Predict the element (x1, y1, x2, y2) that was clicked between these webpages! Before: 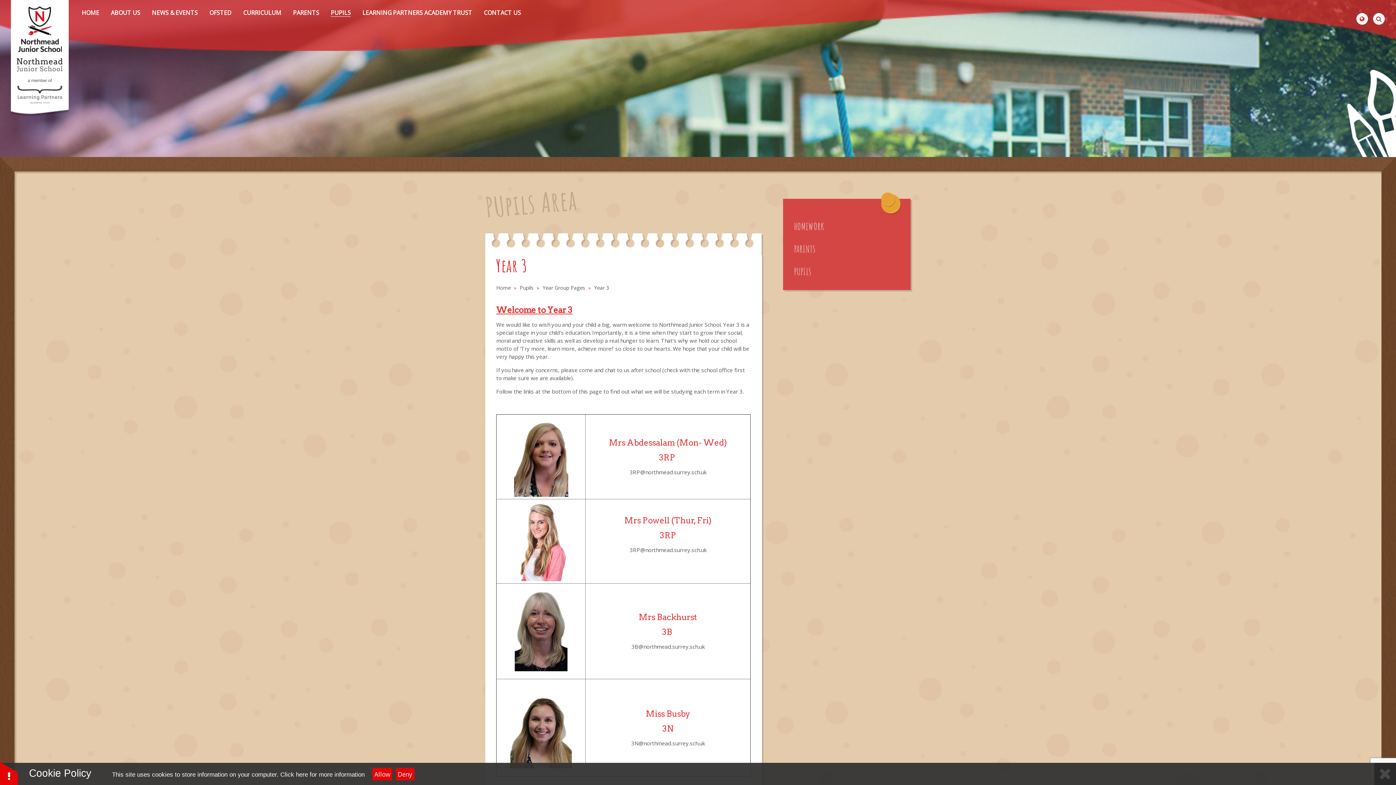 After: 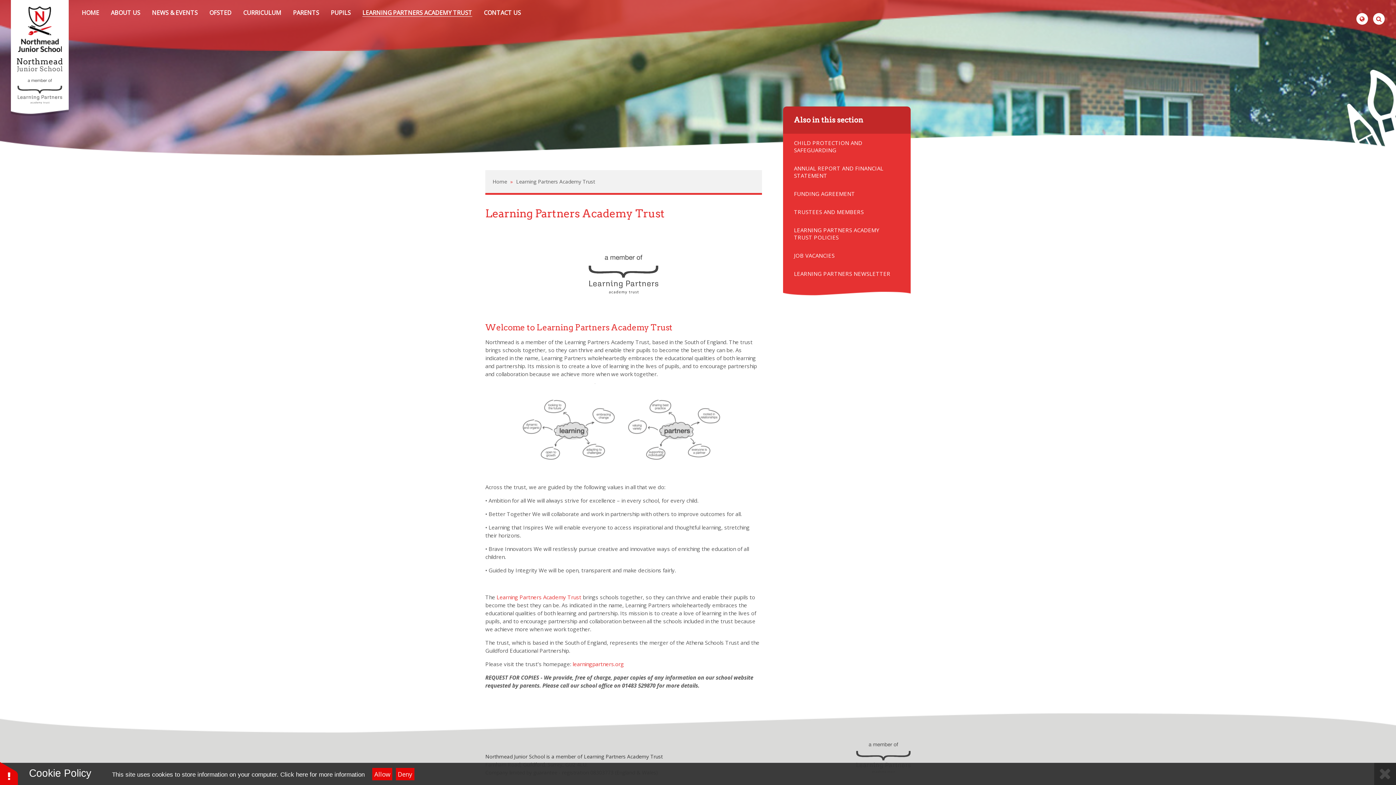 Action: label: LEARNING PARTNERS ACADEMY TRUST bbox: (356, 5, 478, 19)